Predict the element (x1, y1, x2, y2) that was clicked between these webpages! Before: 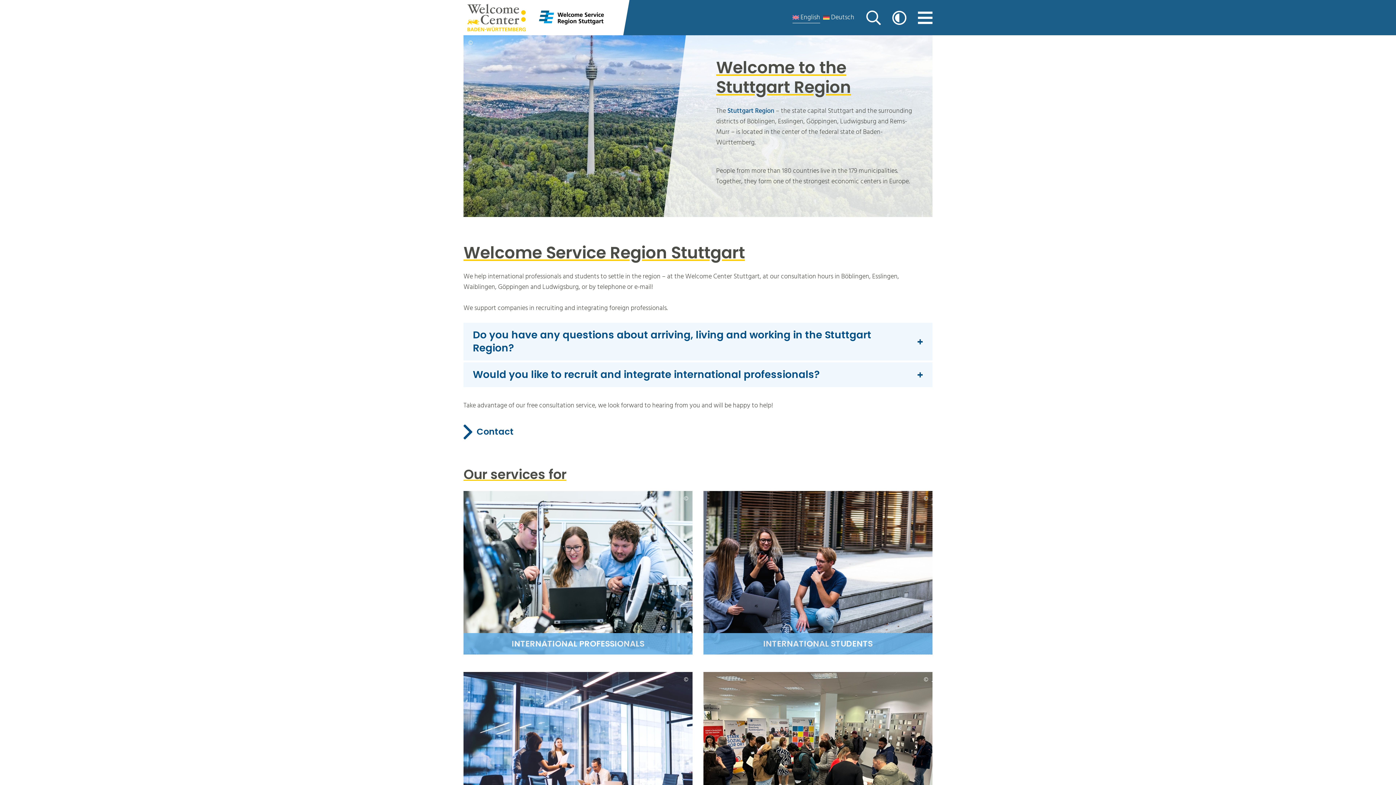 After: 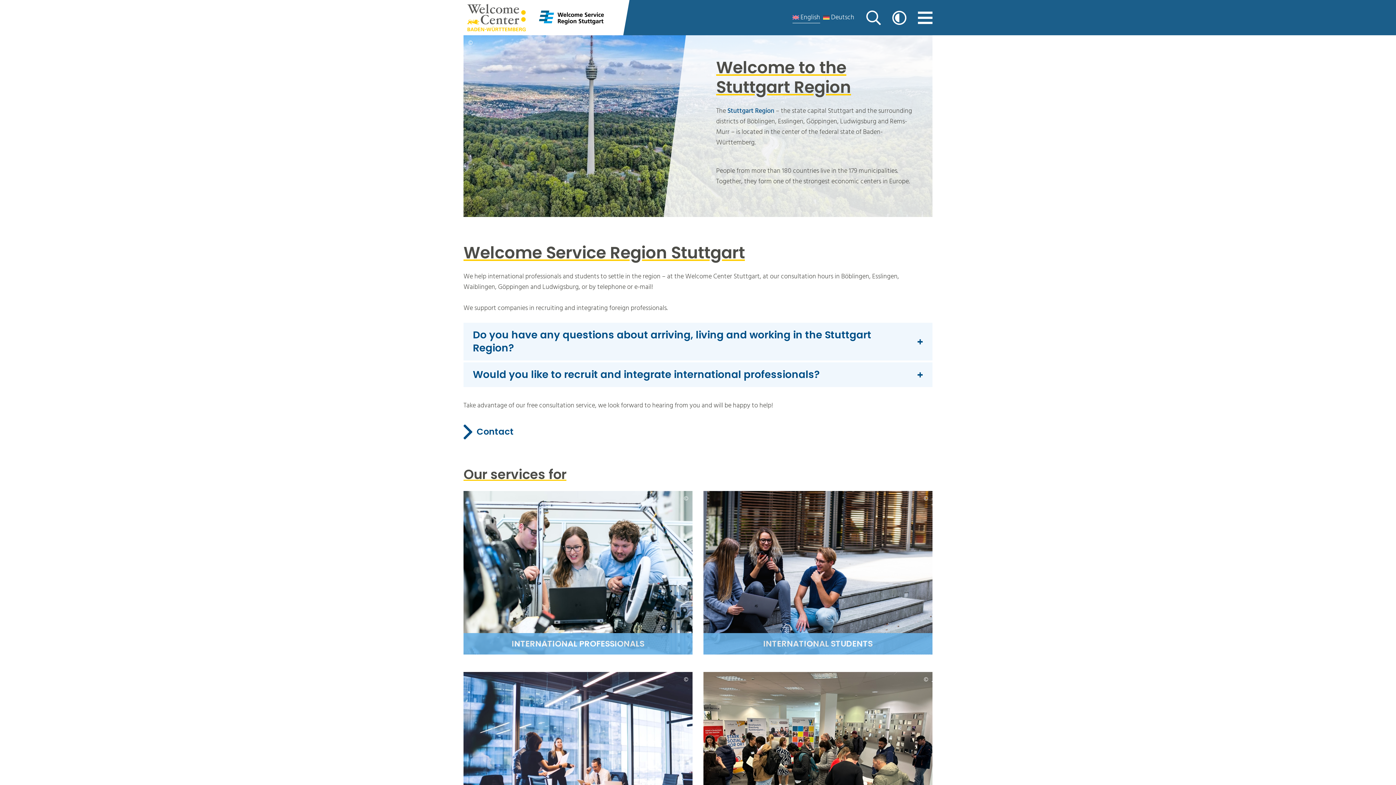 Action: bbox: (531, 4, 619, 31)